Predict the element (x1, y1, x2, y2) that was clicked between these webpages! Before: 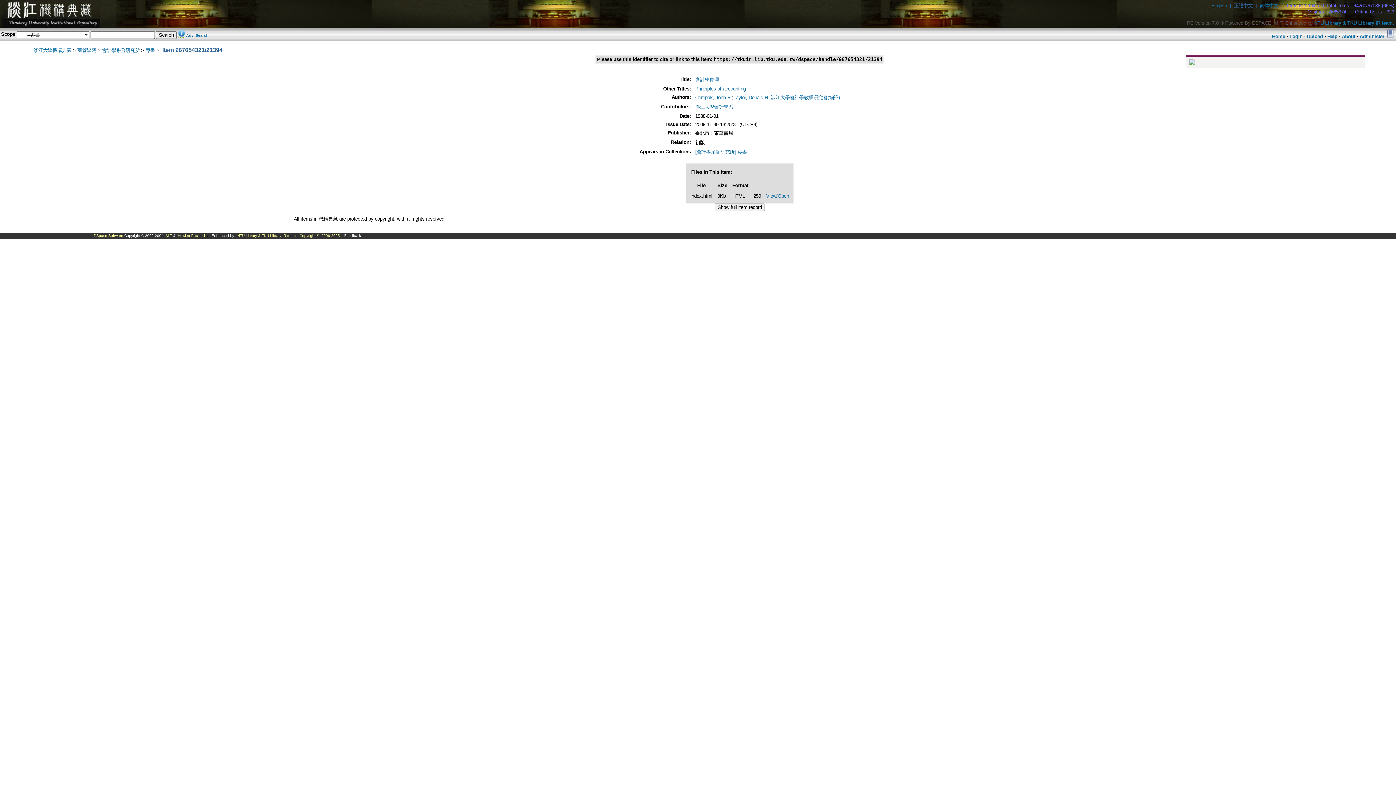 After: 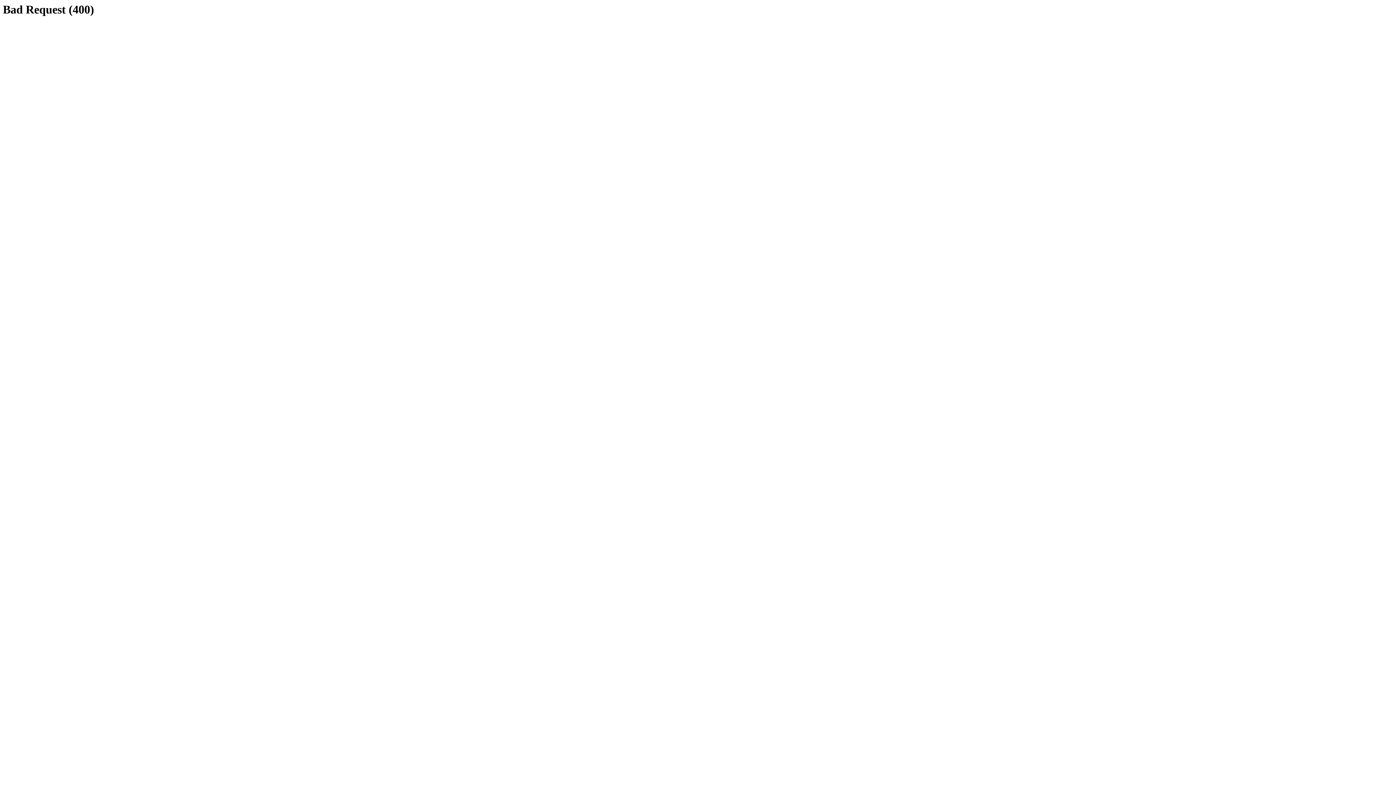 Action: label: Login bbox: (1289, 33, 1302, 39)